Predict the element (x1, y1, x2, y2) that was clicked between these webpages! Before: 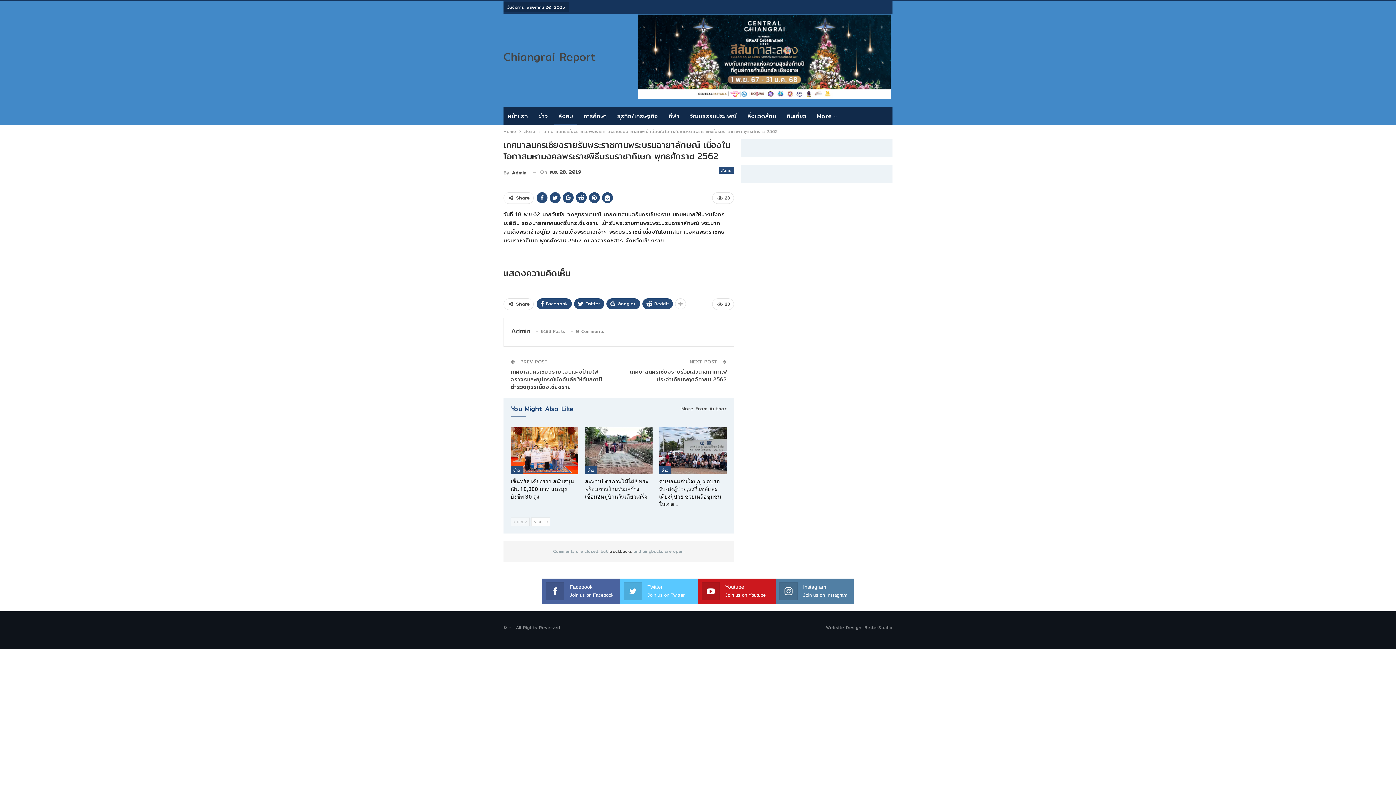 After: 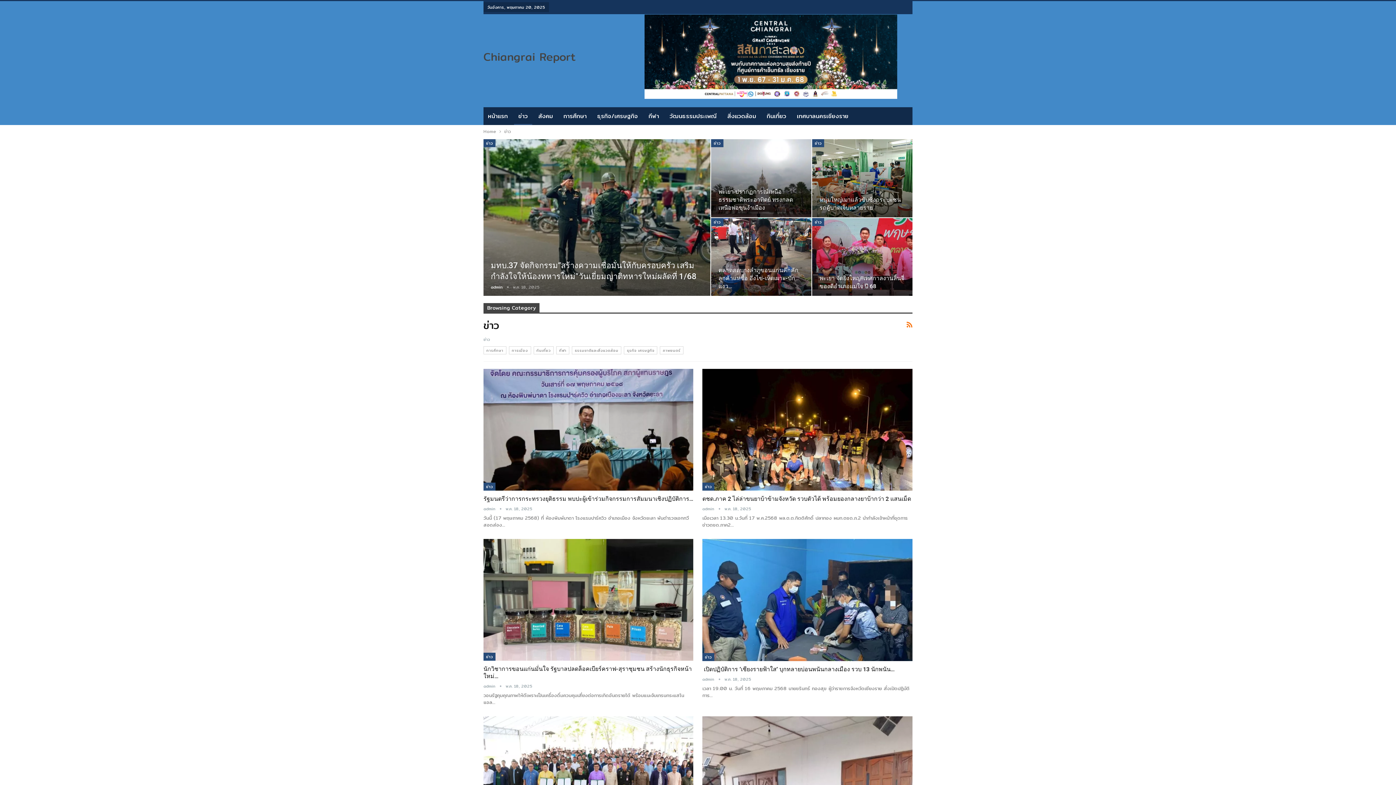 Action: label: ข่าว bbox: (585, 466, 597, 474)